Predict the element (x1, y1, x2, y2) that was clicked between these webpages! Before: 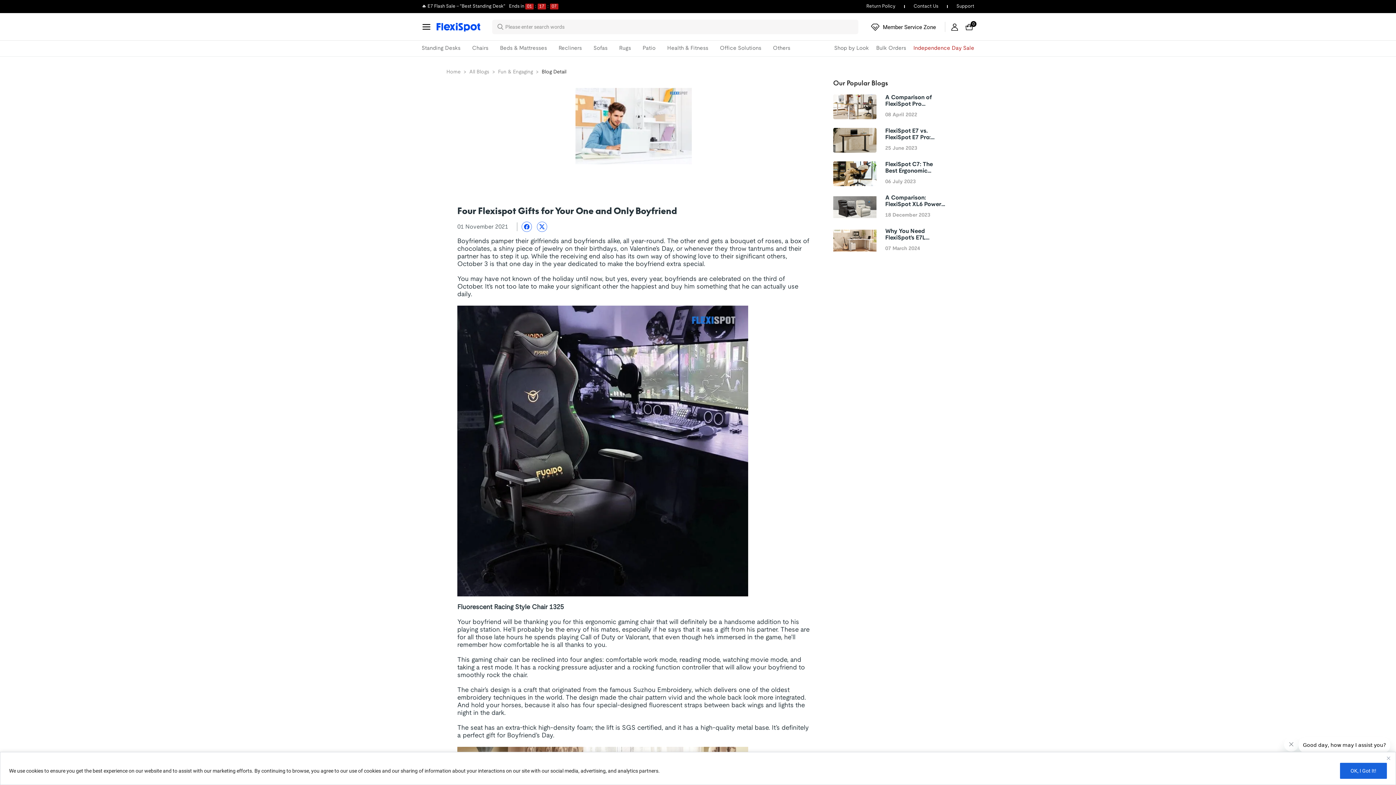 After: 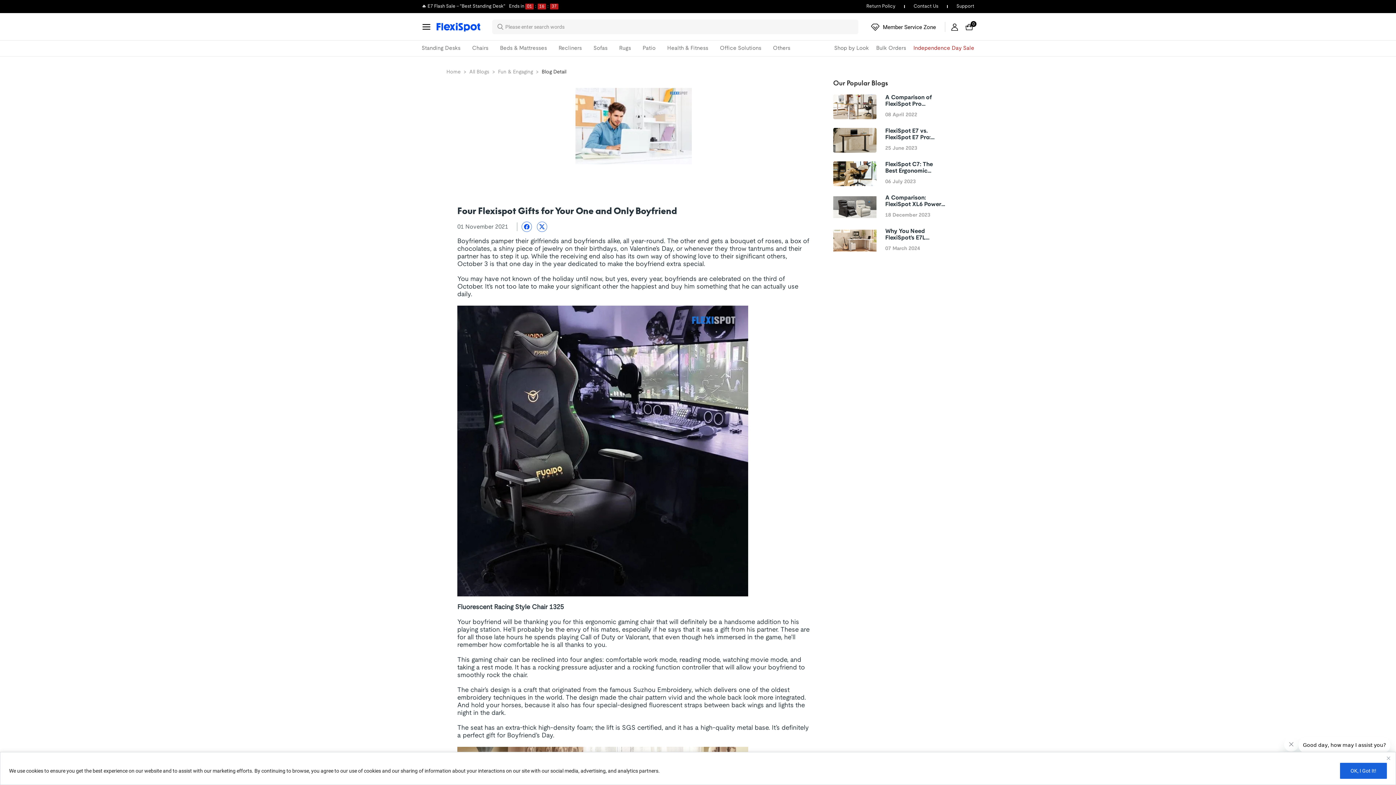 Action: bbox: (833, 94, 946, 119) label: A Comparison of FlexiSpot Pro Standing Desk E5 vs. Pro Plus Standing Desk E7
08 April 2022